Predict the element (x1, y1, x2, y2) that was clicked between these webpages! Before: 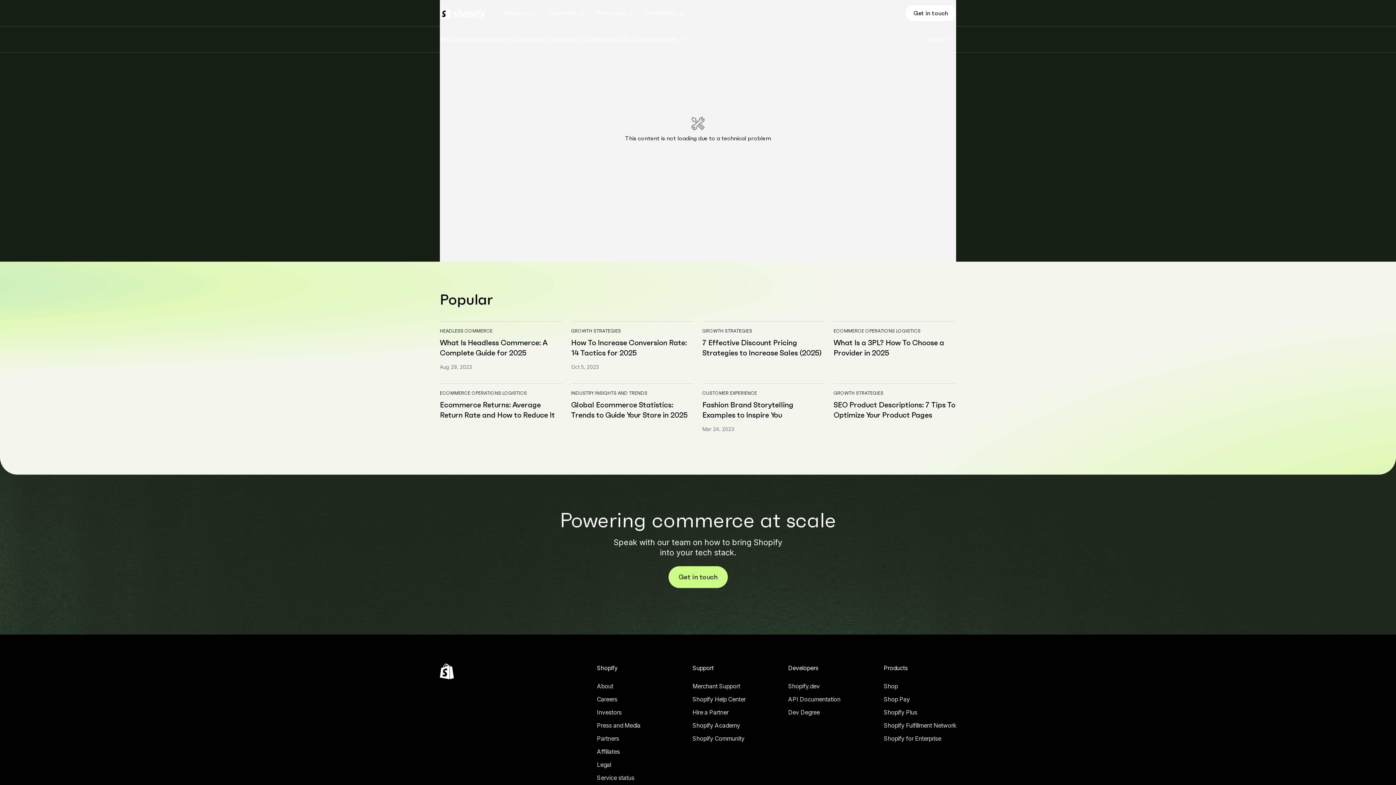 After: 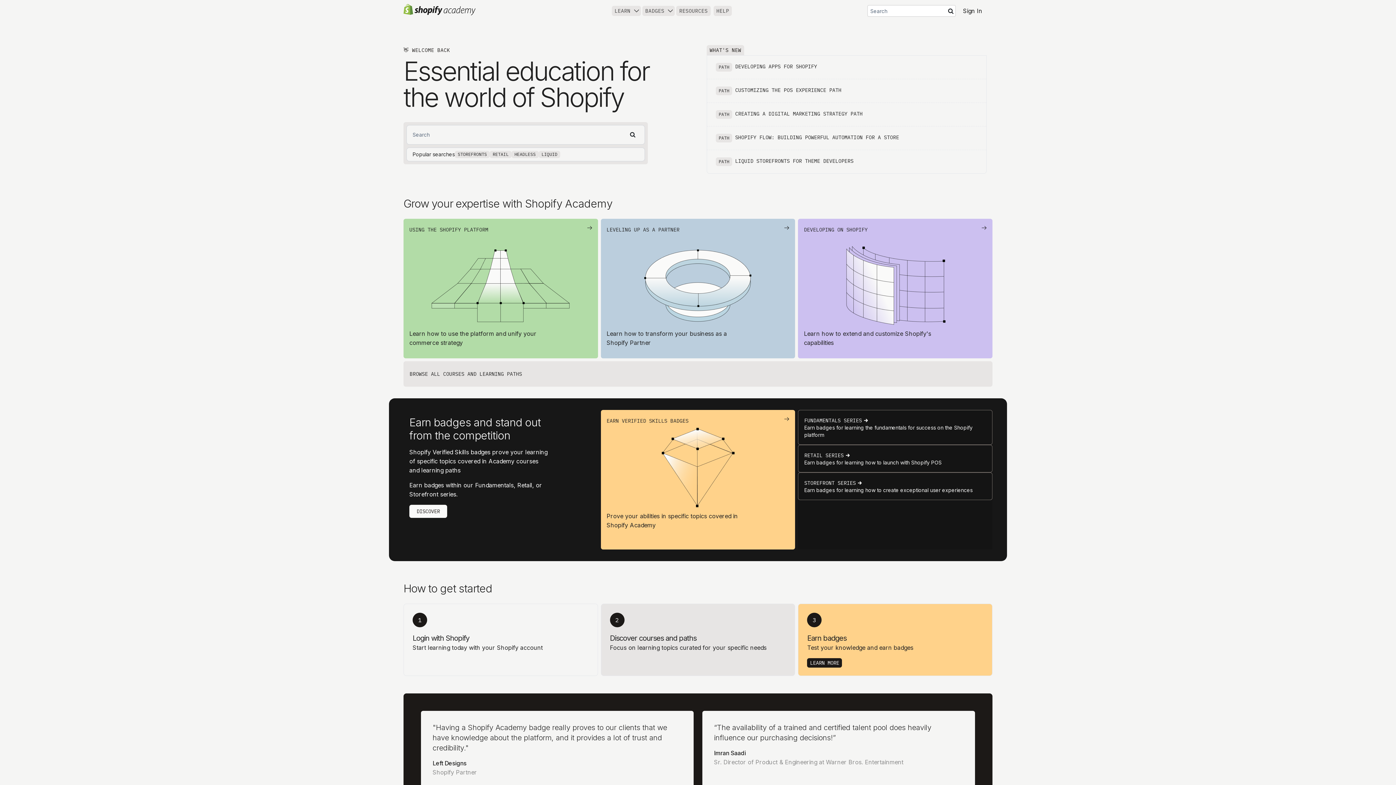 Action: bbox: (692, 709, 745, 719) label: External source: Shopify Academy